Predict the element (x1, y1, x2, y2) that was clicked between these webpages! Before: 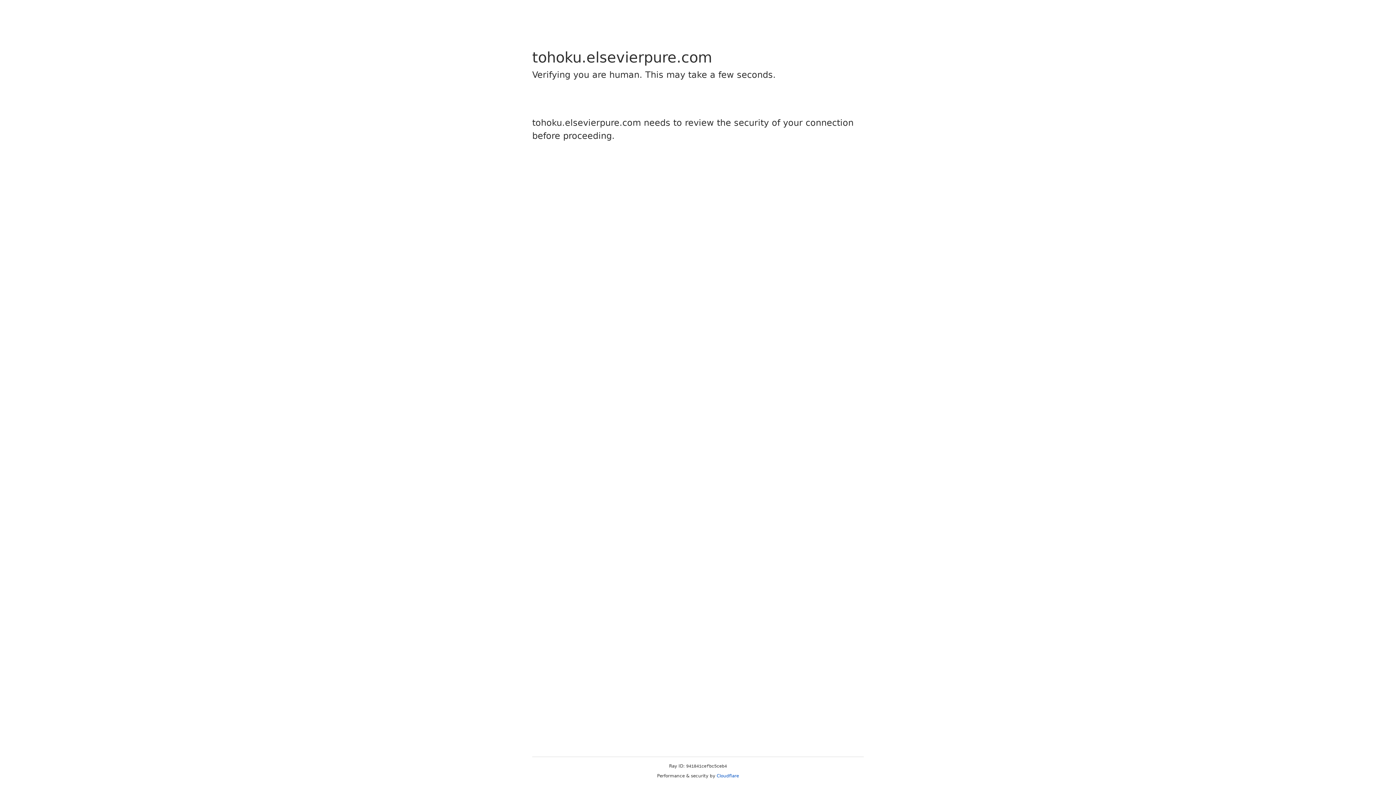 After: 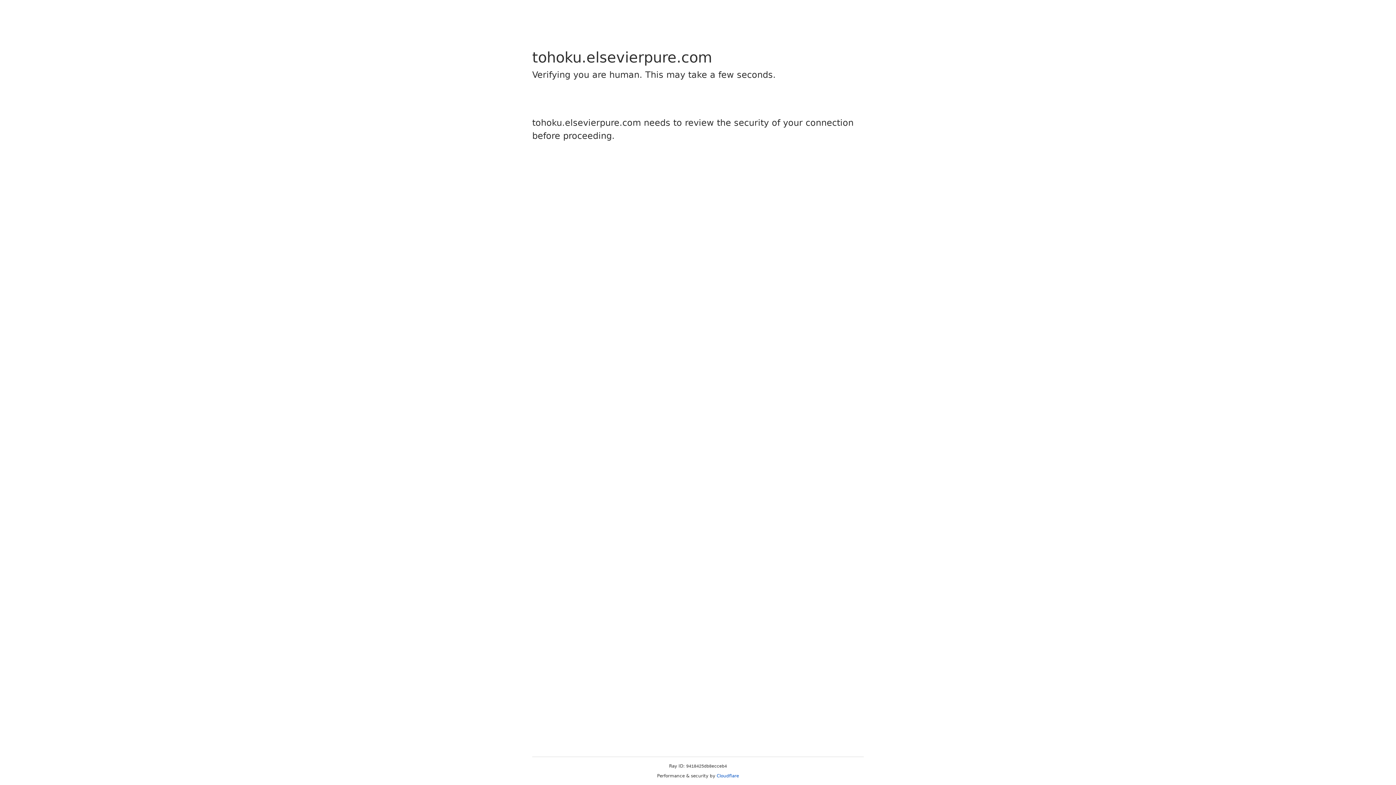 Action: label: Cloudflare bbox: (716, 773, 739, 778)